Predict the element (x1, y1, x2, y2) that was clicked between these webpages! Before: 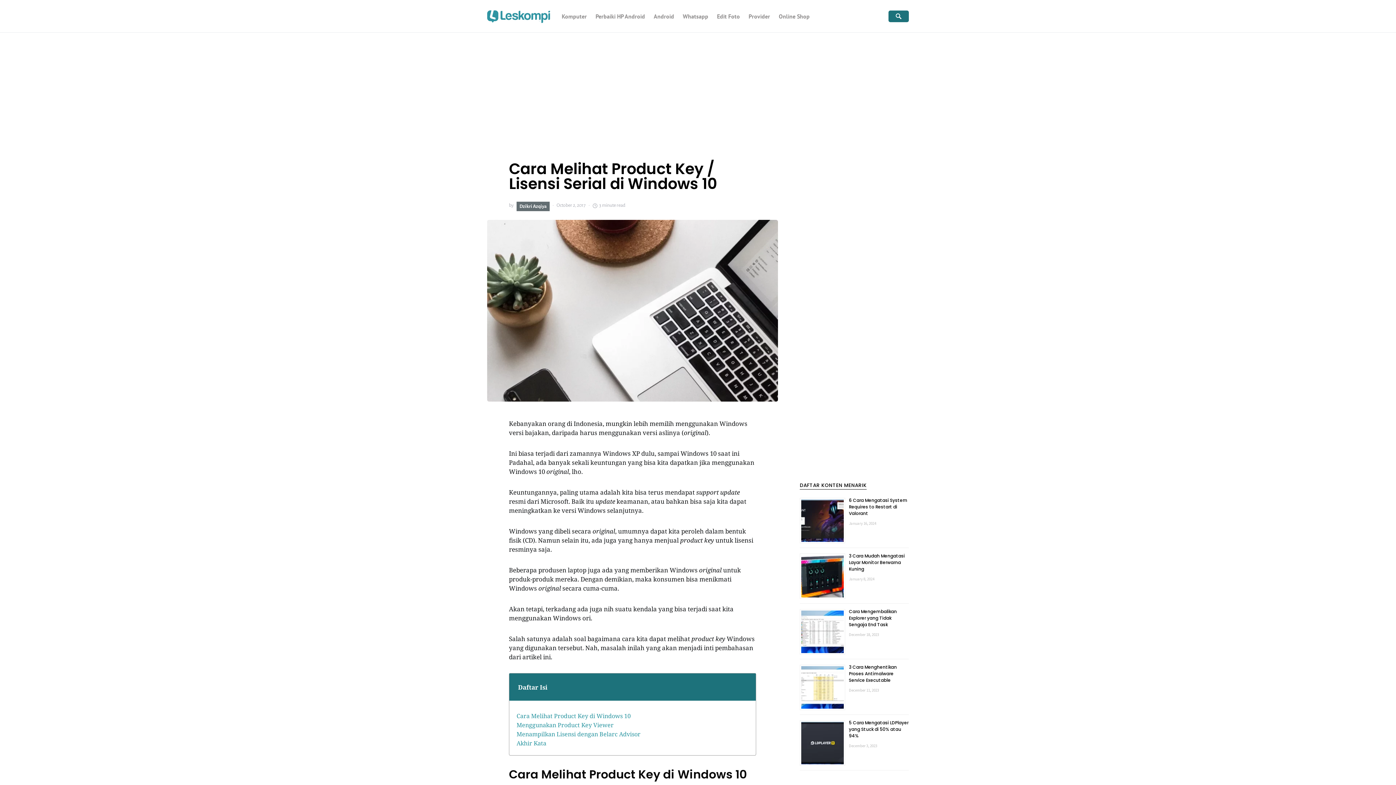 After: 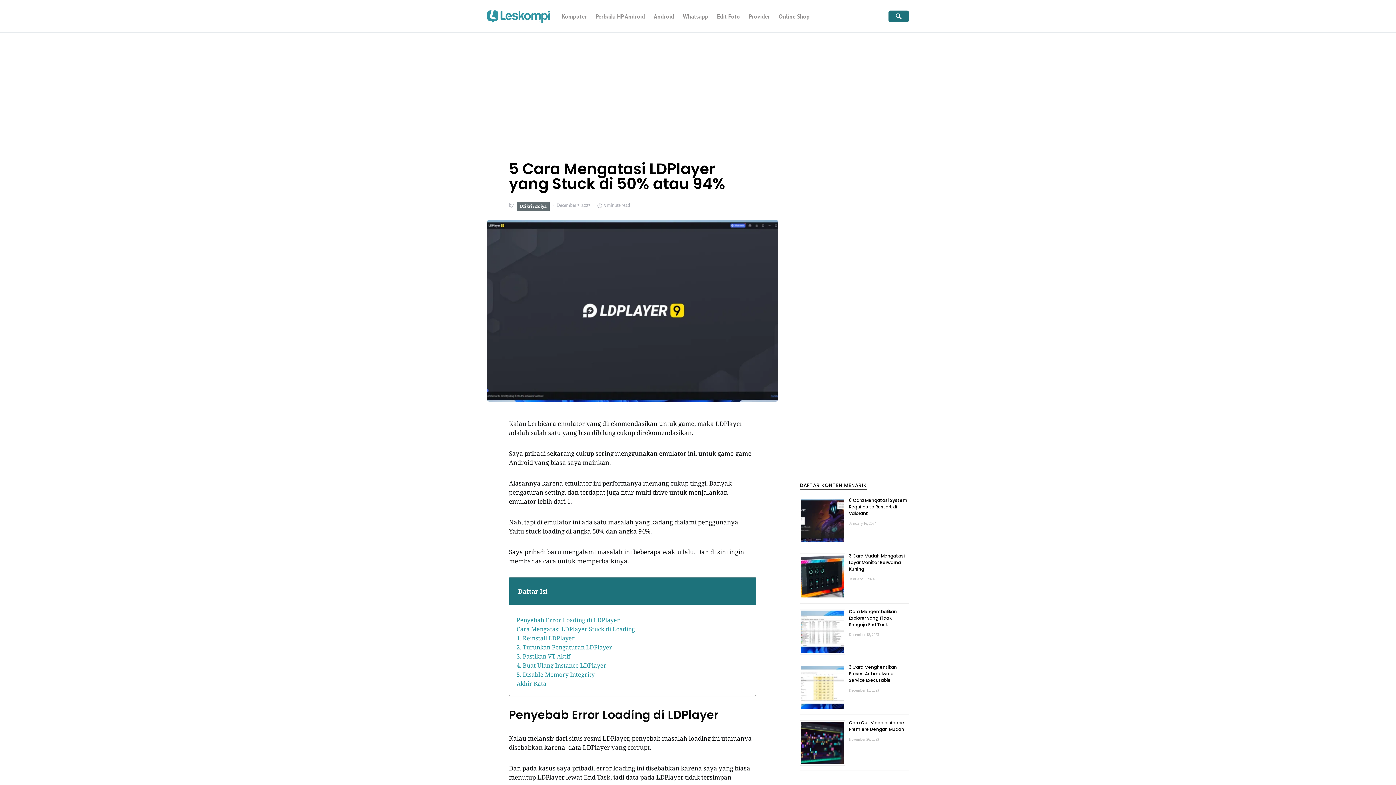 Action: label: 5 Cara Mengatasi LDPlayer yang Stuck di 50% atau 94% bbox: (849, 720, 908, 739)